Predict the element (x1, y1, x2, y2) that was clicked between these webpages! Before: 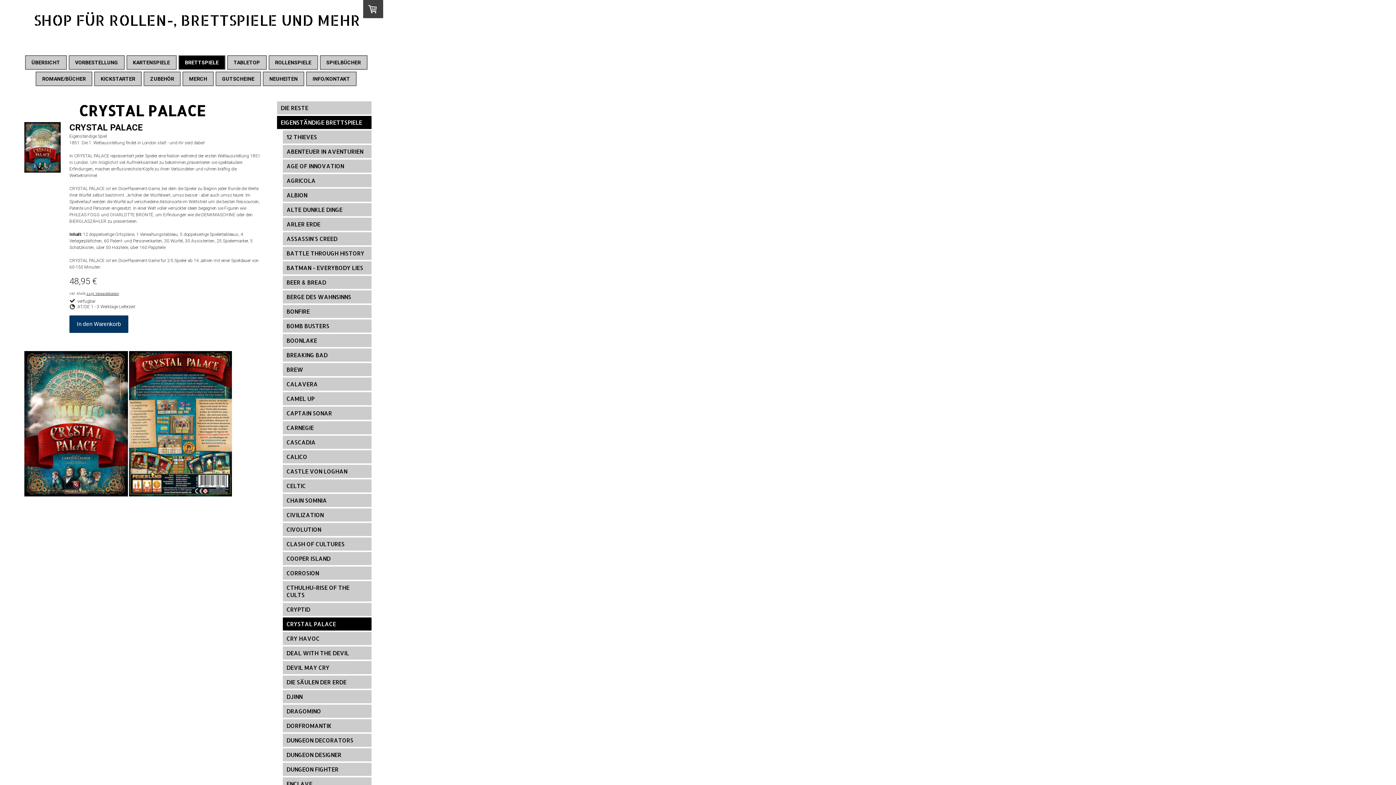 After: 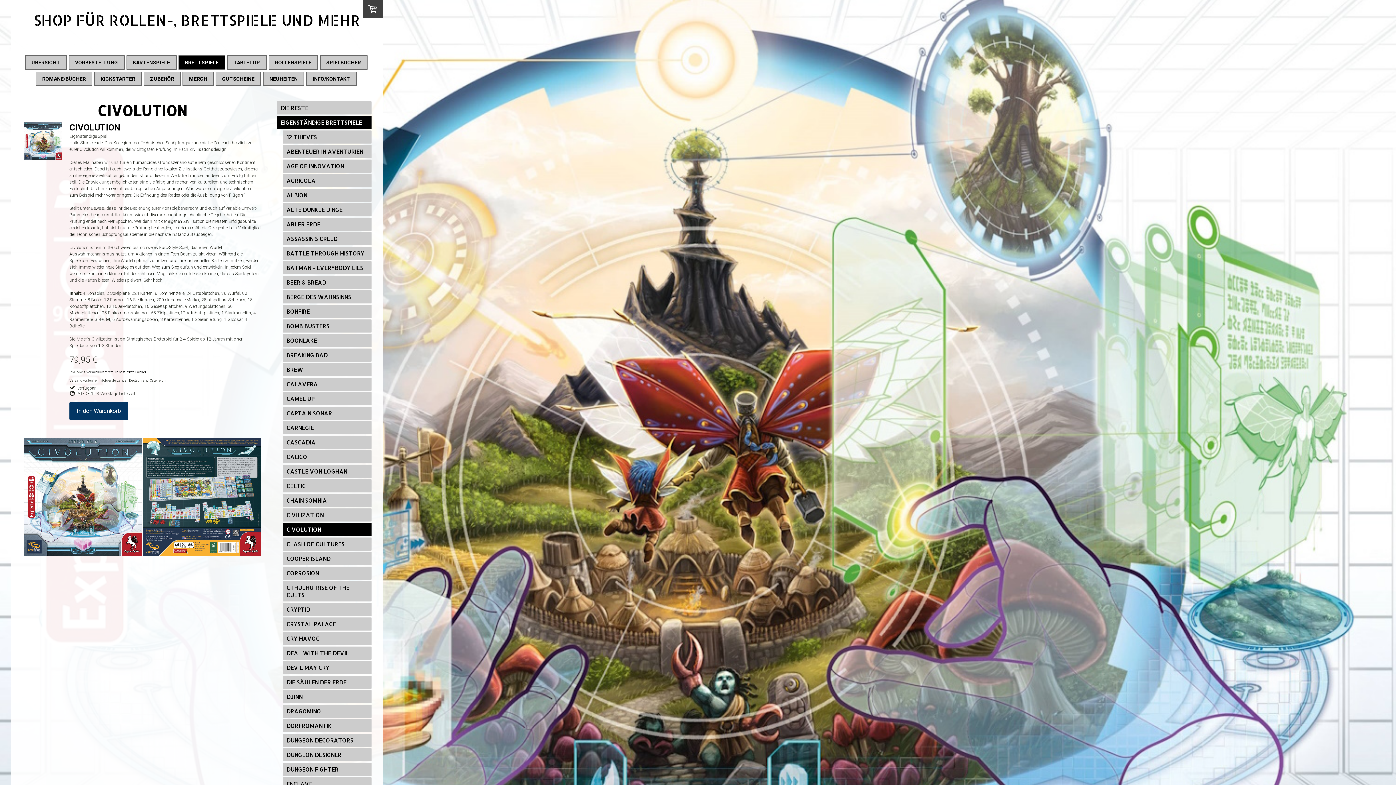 Action: label: CIVOLUTION bbox: (282, 523, 371, 536)